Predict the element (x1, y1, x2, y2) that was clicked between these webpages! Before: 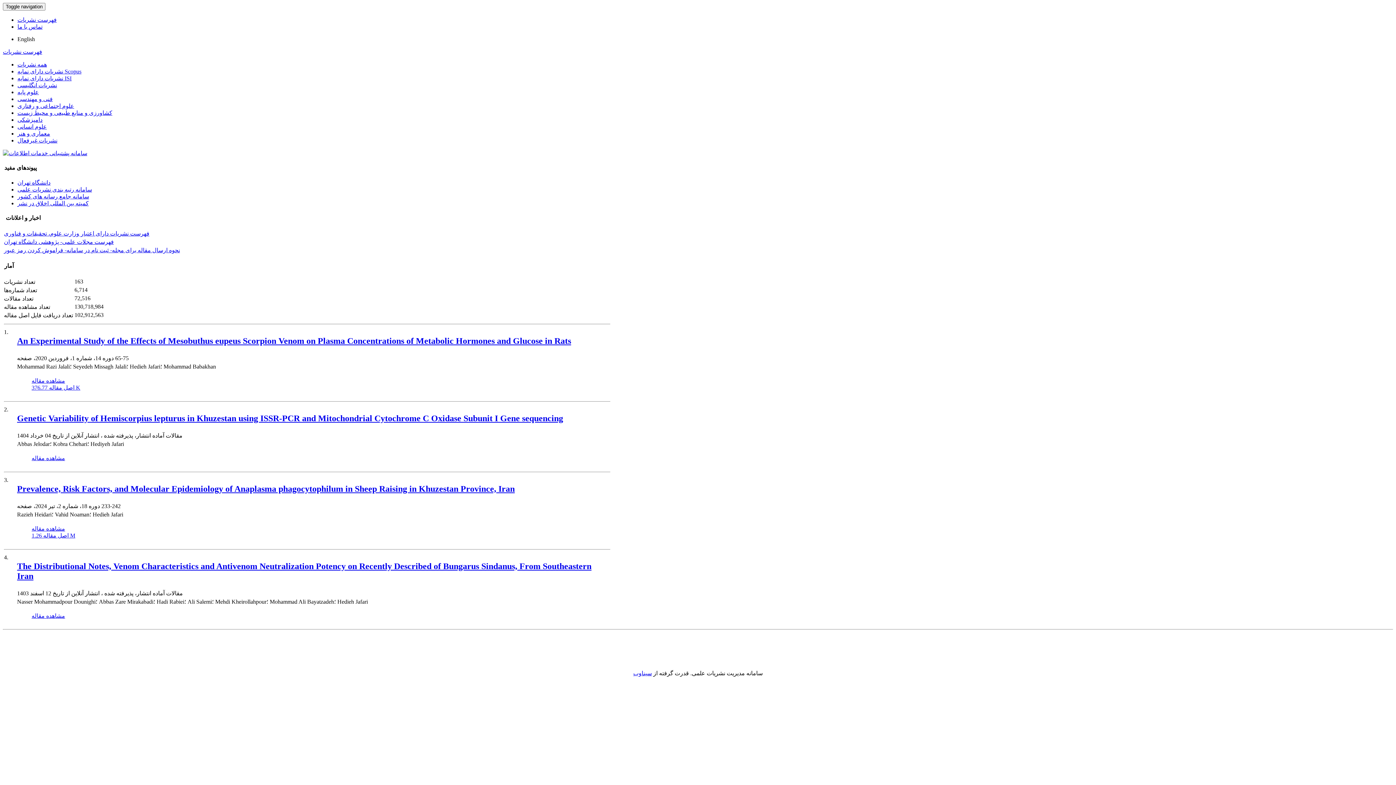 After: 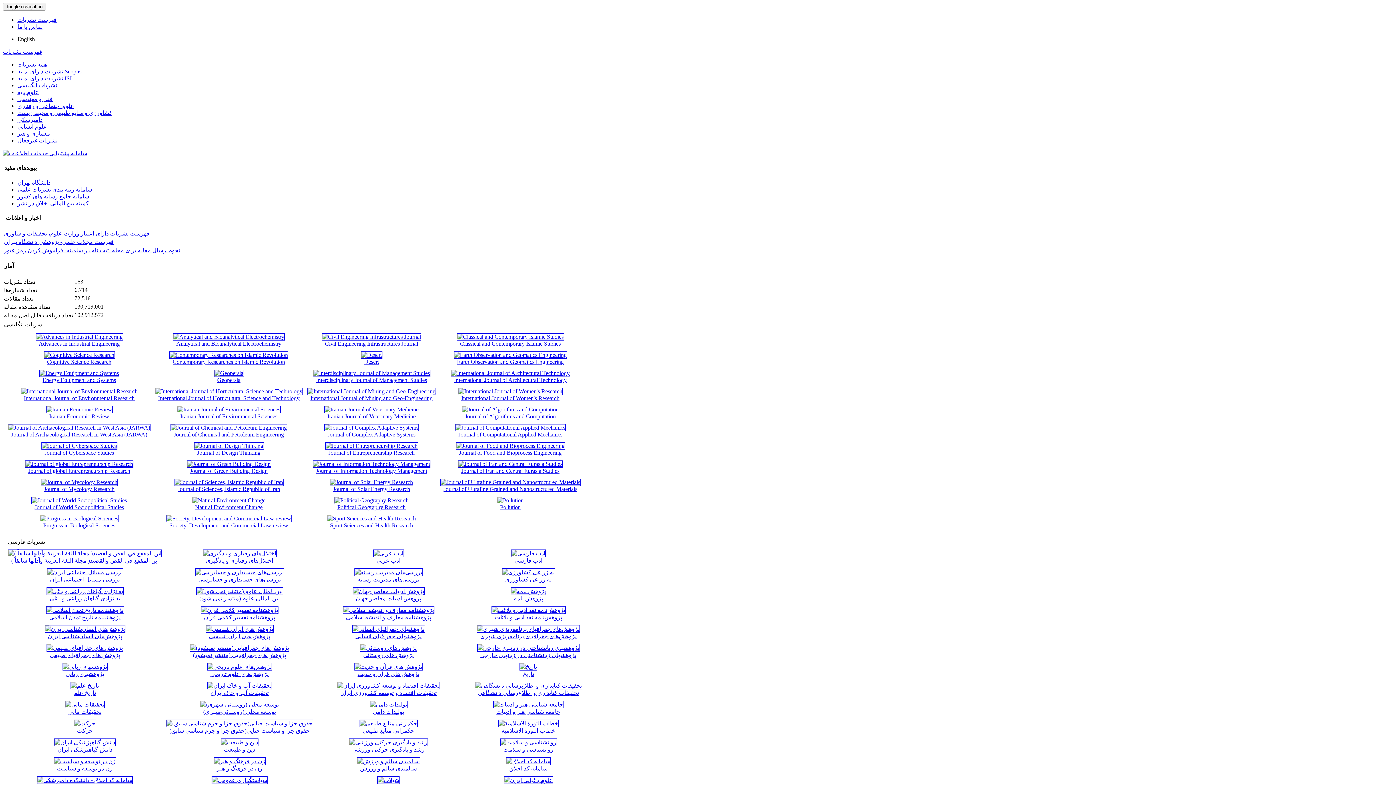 Action: bbox: (17, 16, 56, 22) label: فهرست نشریات